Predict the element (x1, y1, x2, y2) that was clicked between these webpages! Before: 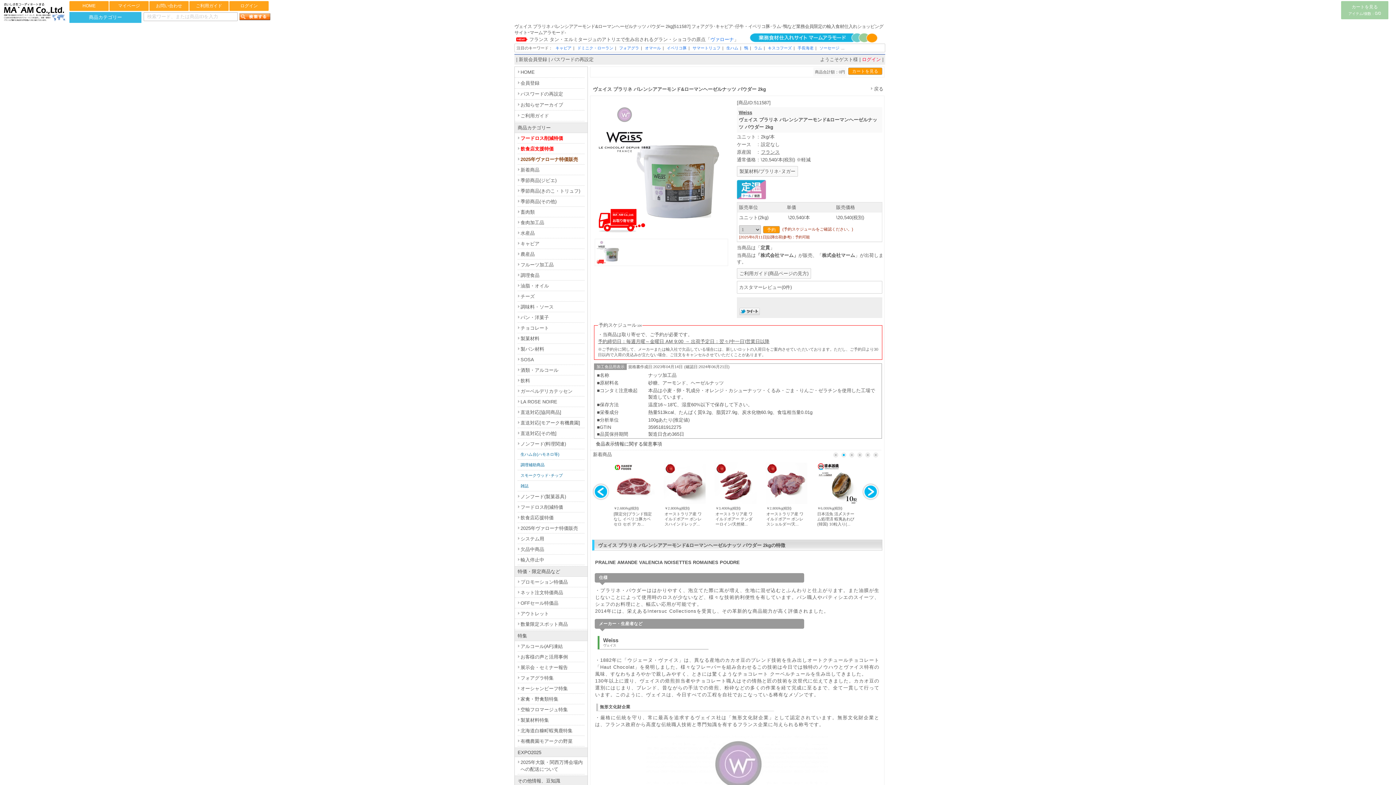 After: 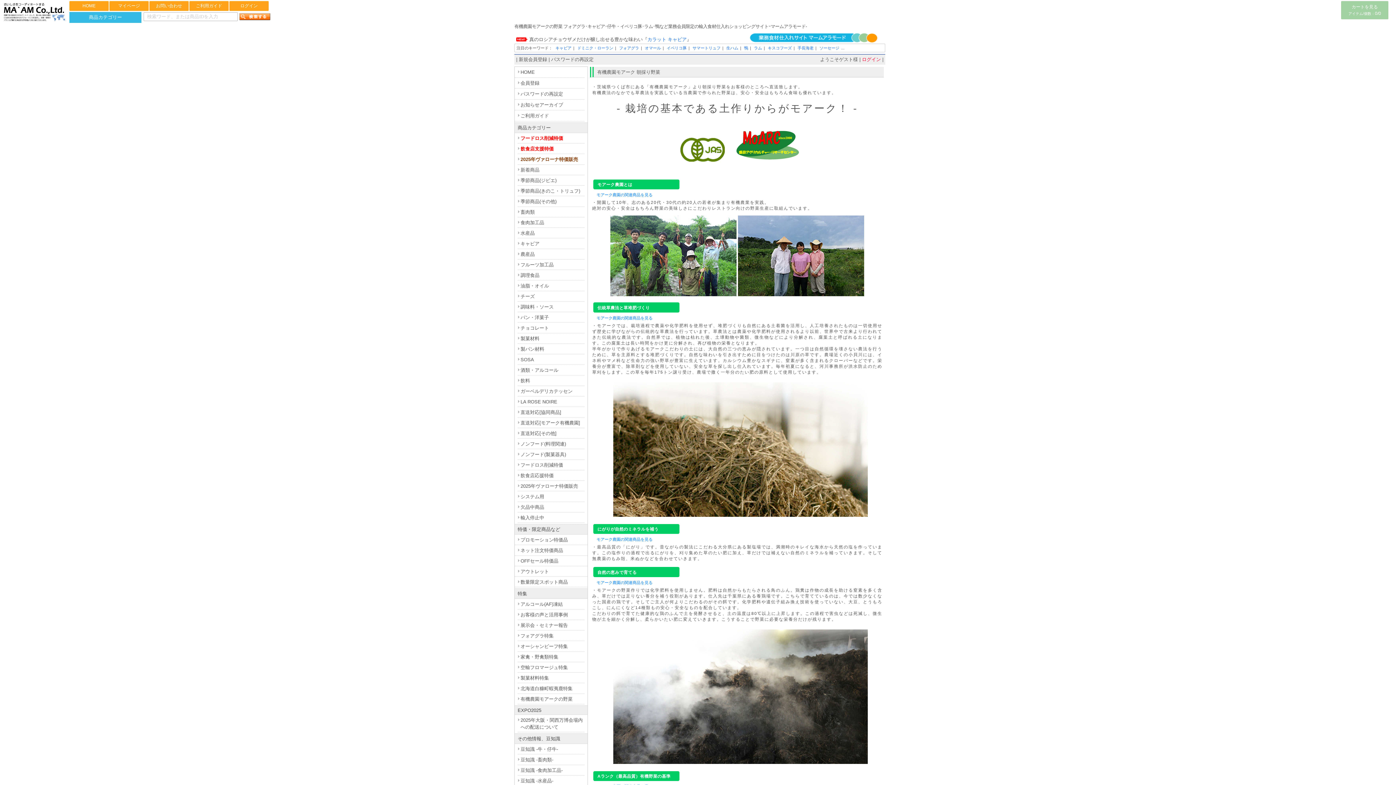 Action: bbox: (517, 736, 584, 746) label: 有機農園モアークの野菜